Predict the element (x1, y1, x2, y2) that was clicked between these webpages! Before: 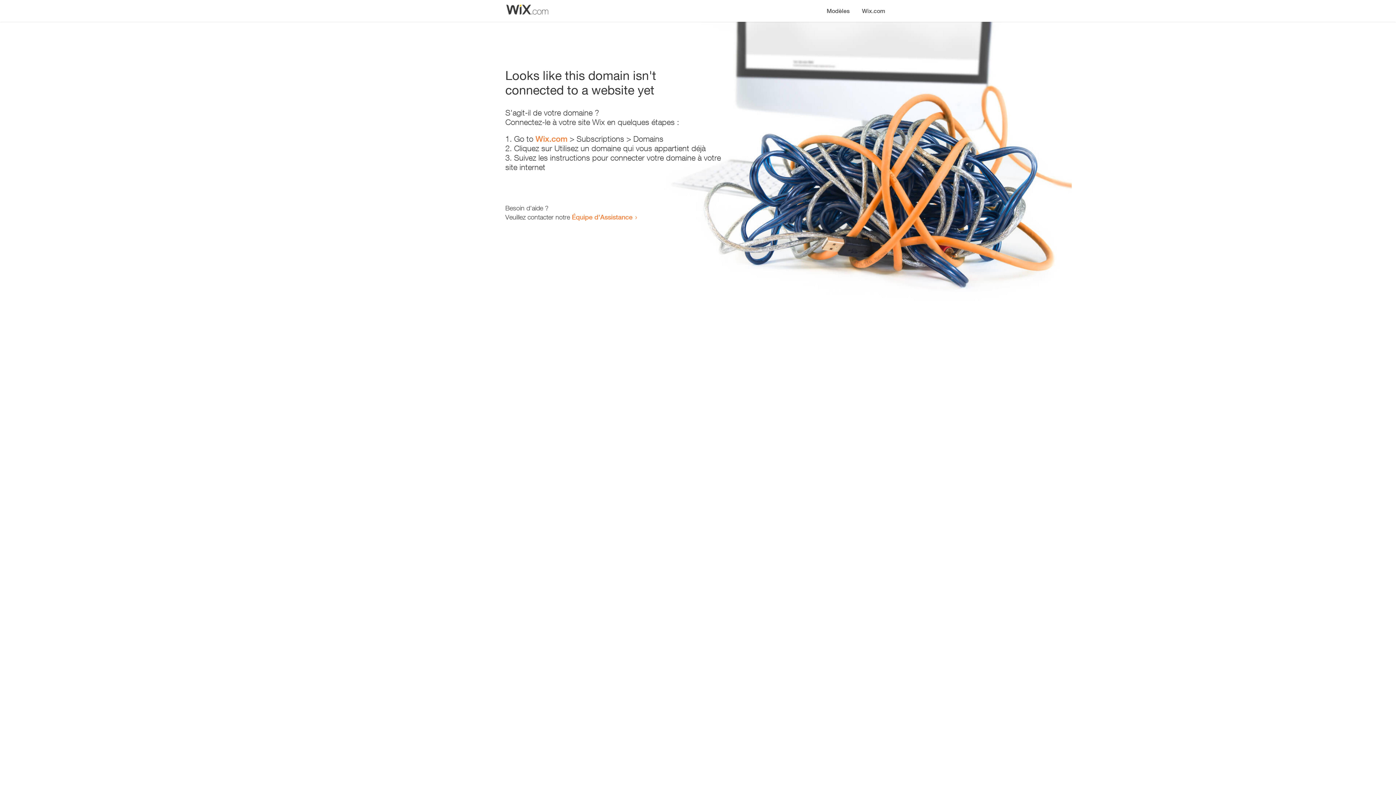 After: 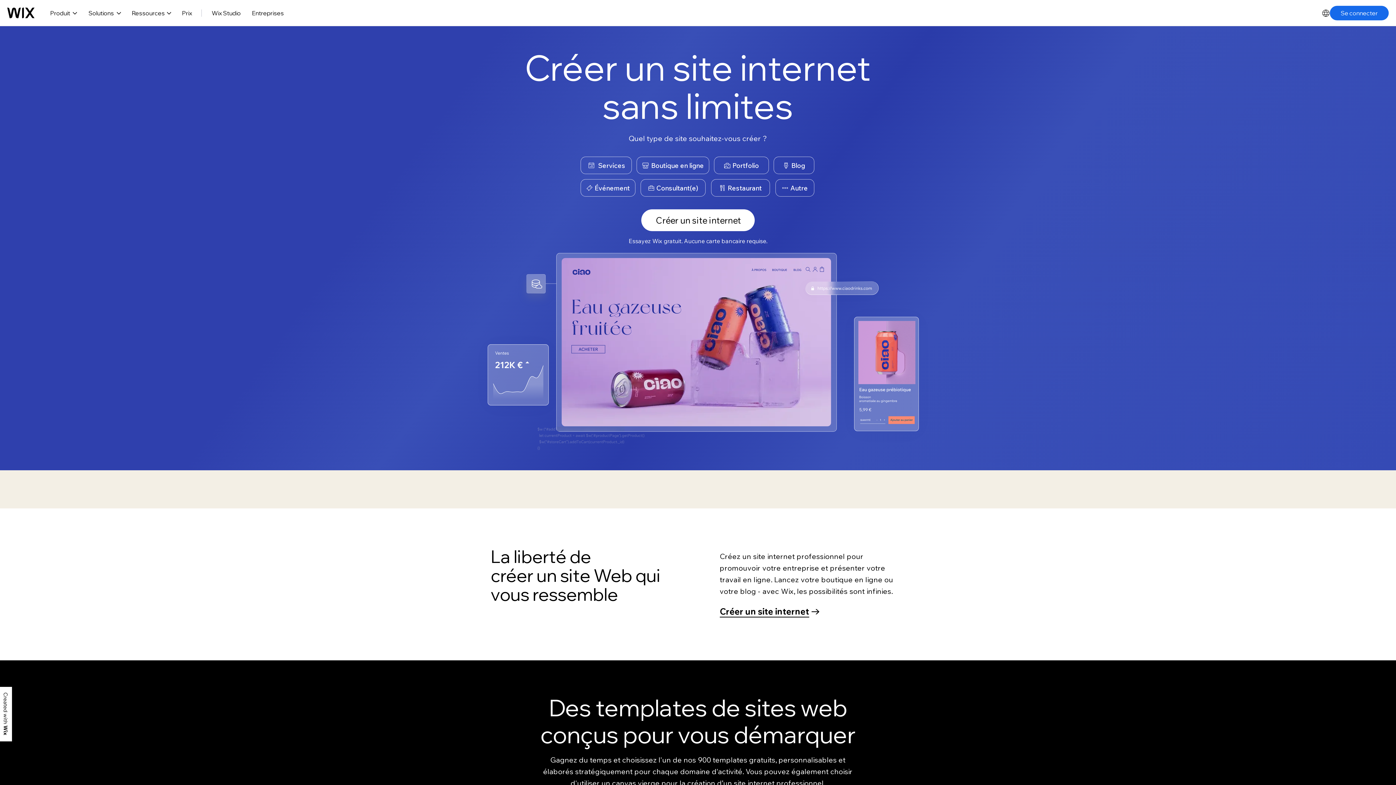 Action: bbox: (856, 0, 890, 14) label: Wix.com